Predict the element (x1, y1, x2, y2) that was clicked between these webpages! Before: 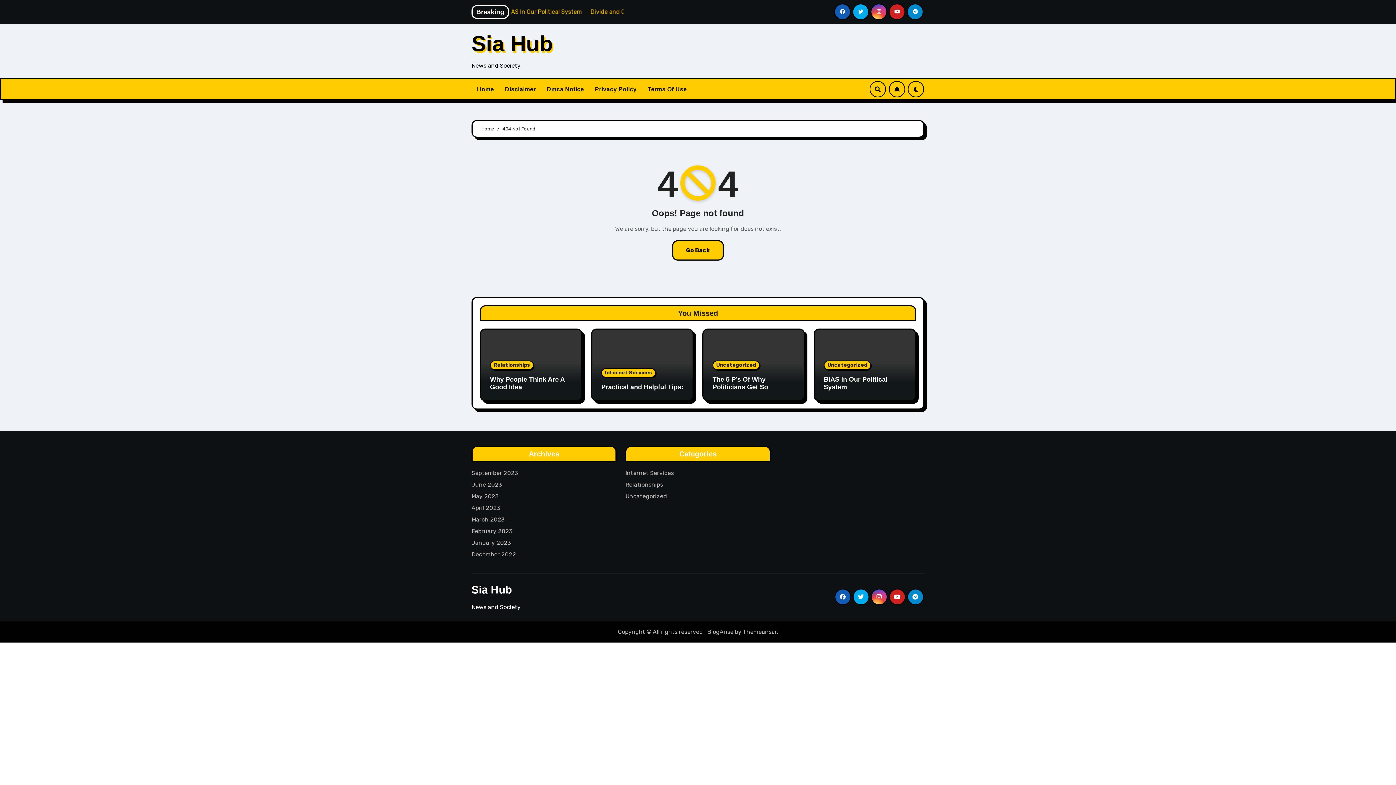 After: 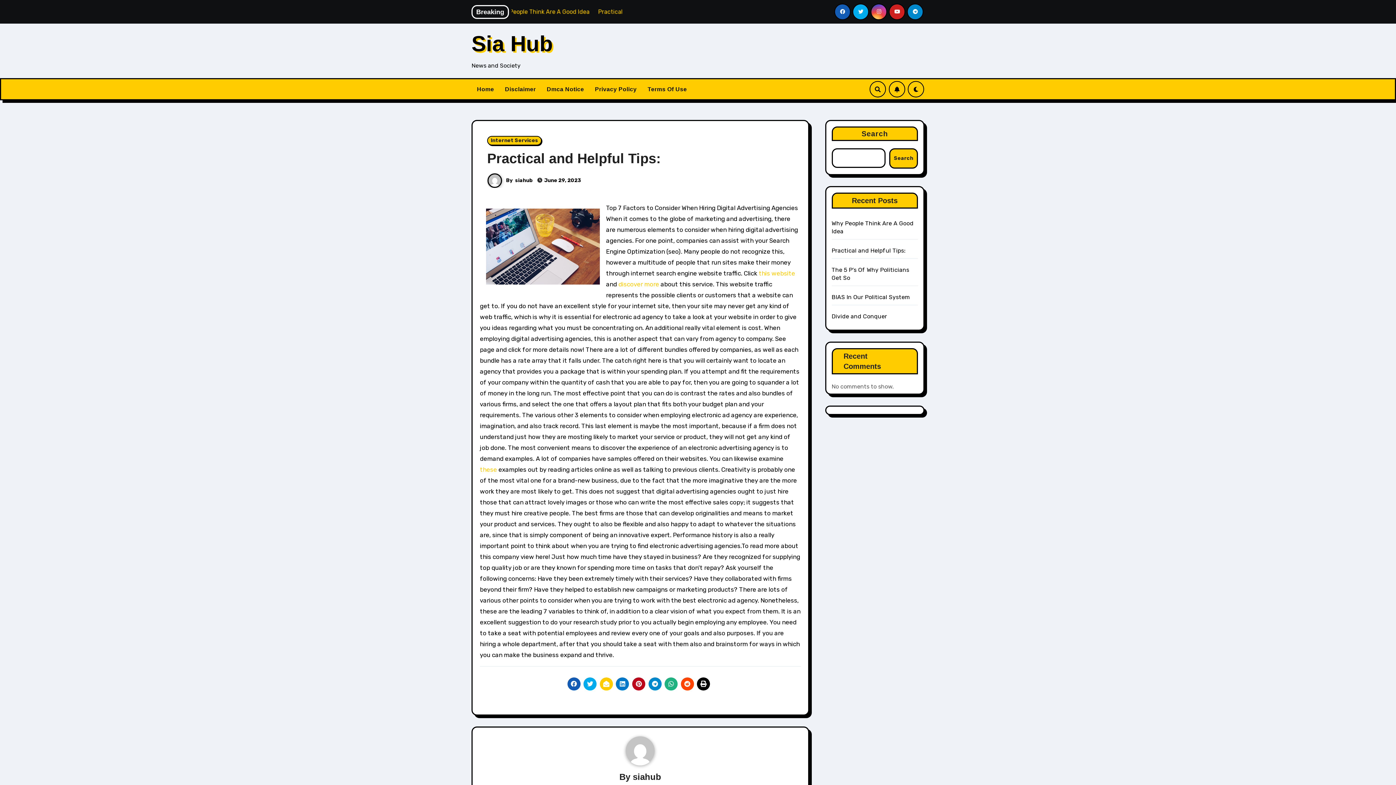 Action: bbox: (601, 383, 683, 390) label: Practical and Helpful Tips: